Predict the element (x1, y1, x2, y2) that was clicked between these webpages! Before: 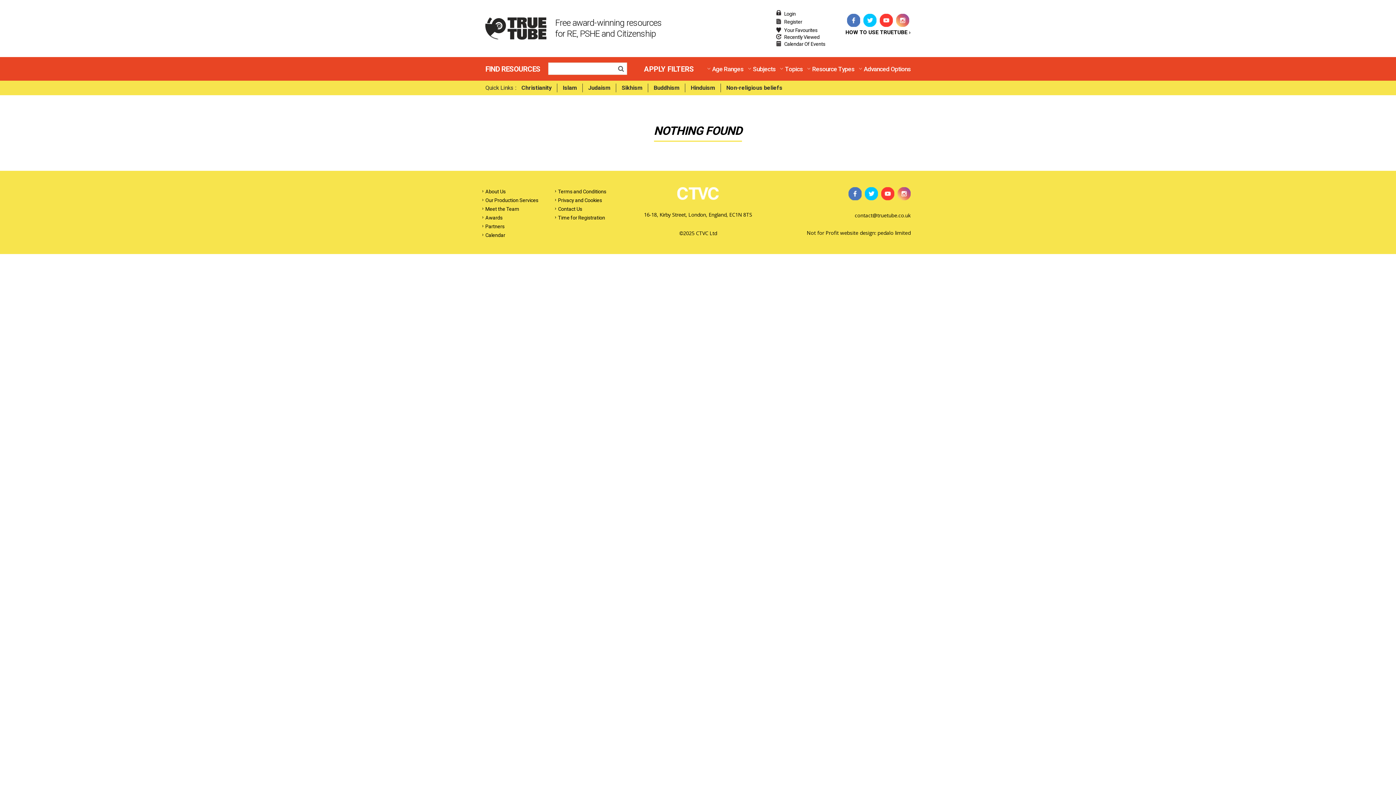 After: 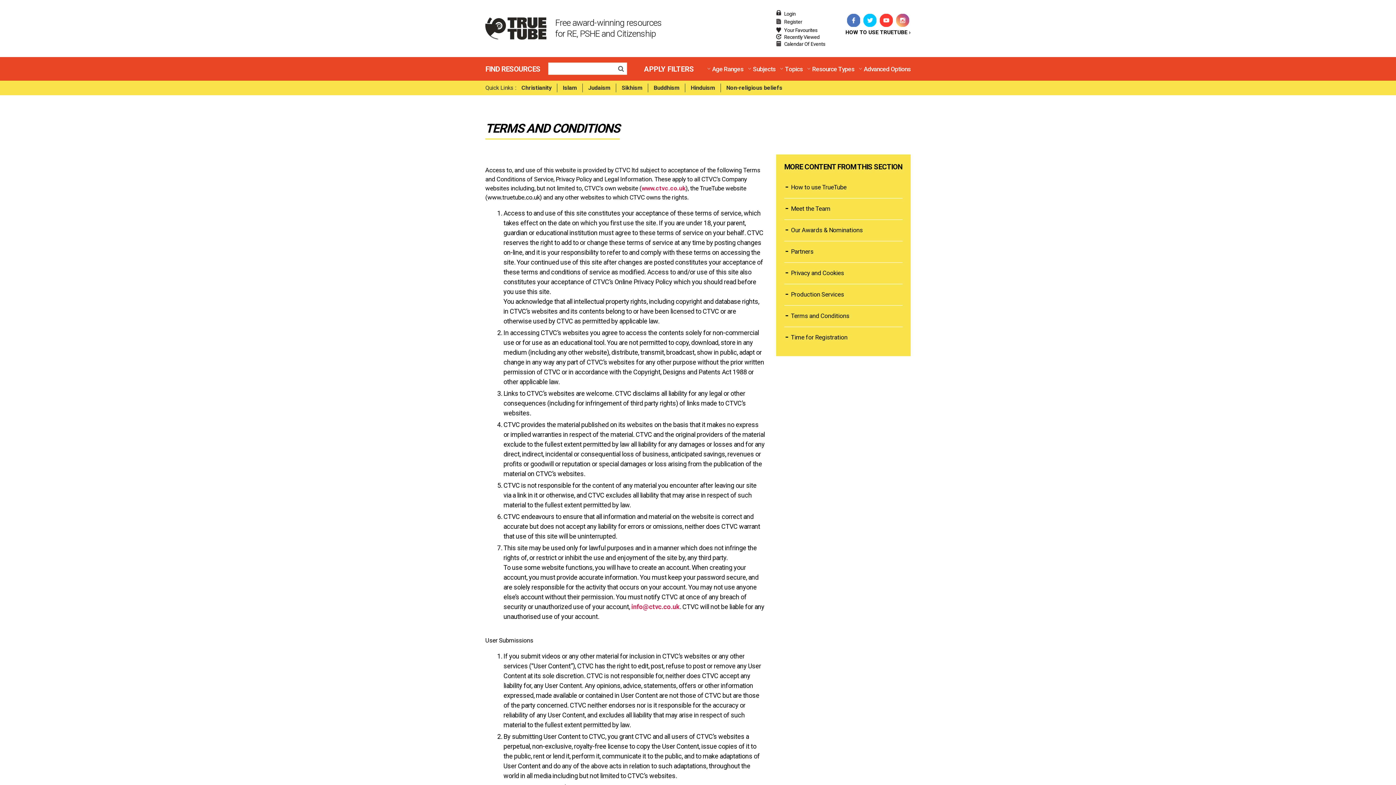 Action: label: Terms and Conditions bbox: (558, 188, 606, 194)